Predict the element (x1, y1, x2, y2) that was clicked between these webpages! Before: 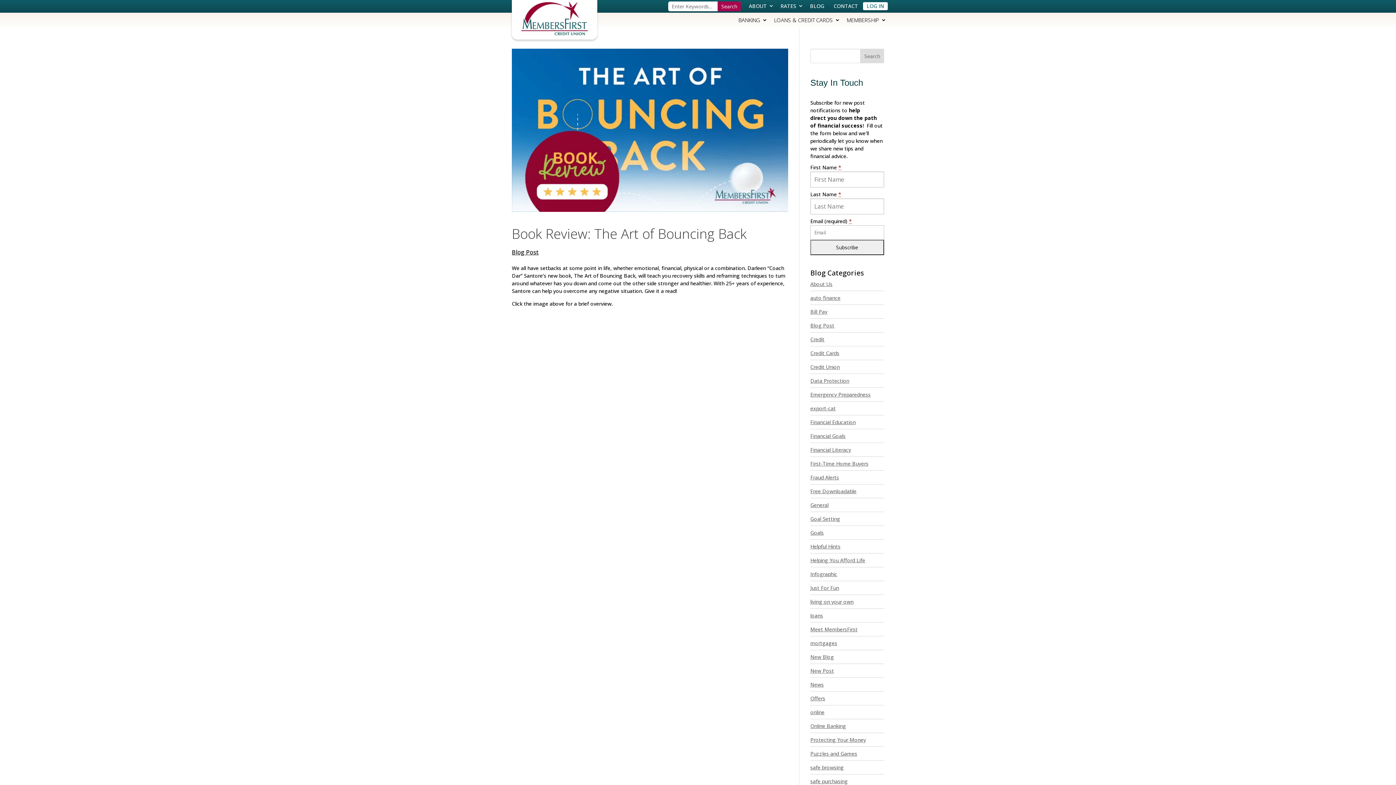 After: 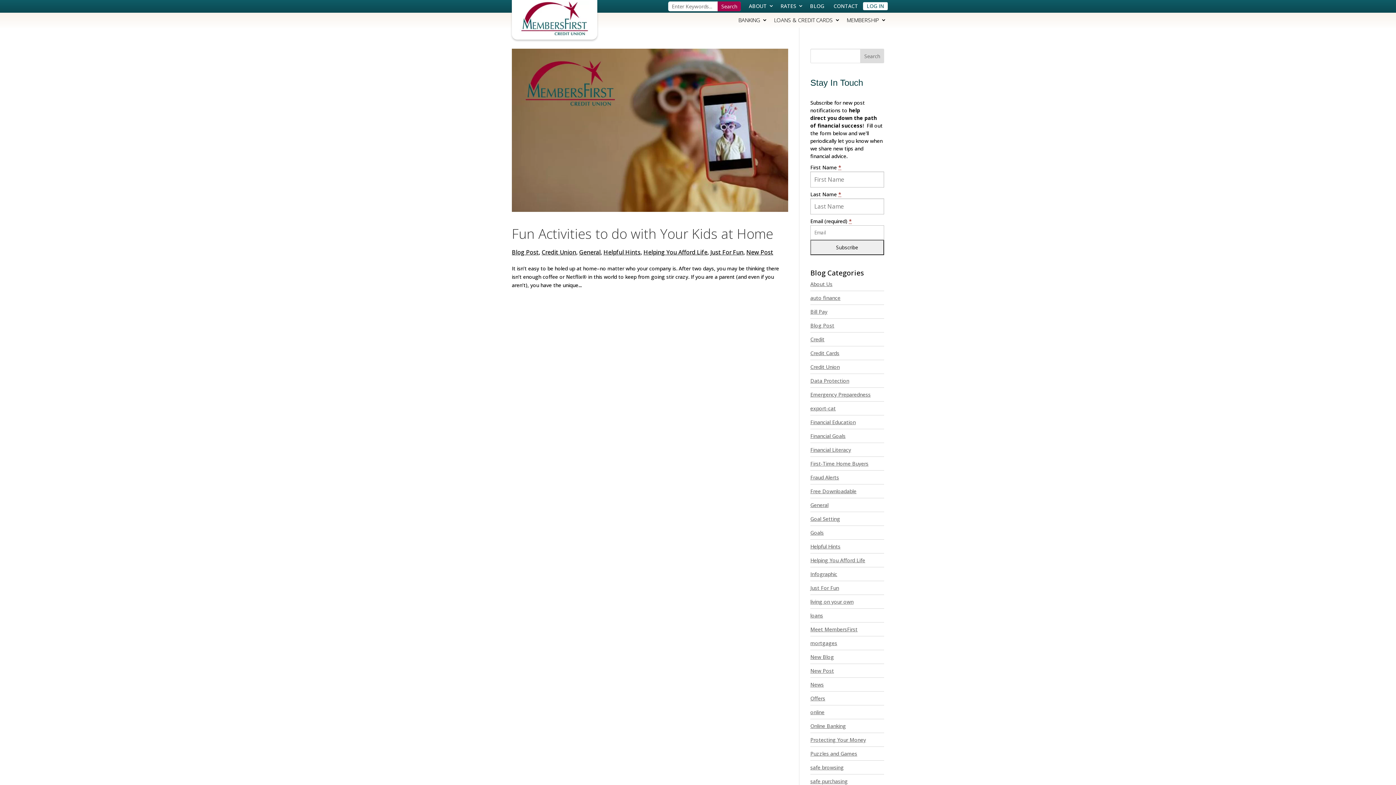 Action: label: Just For Fun bbox: (810, 584, 839, 591)